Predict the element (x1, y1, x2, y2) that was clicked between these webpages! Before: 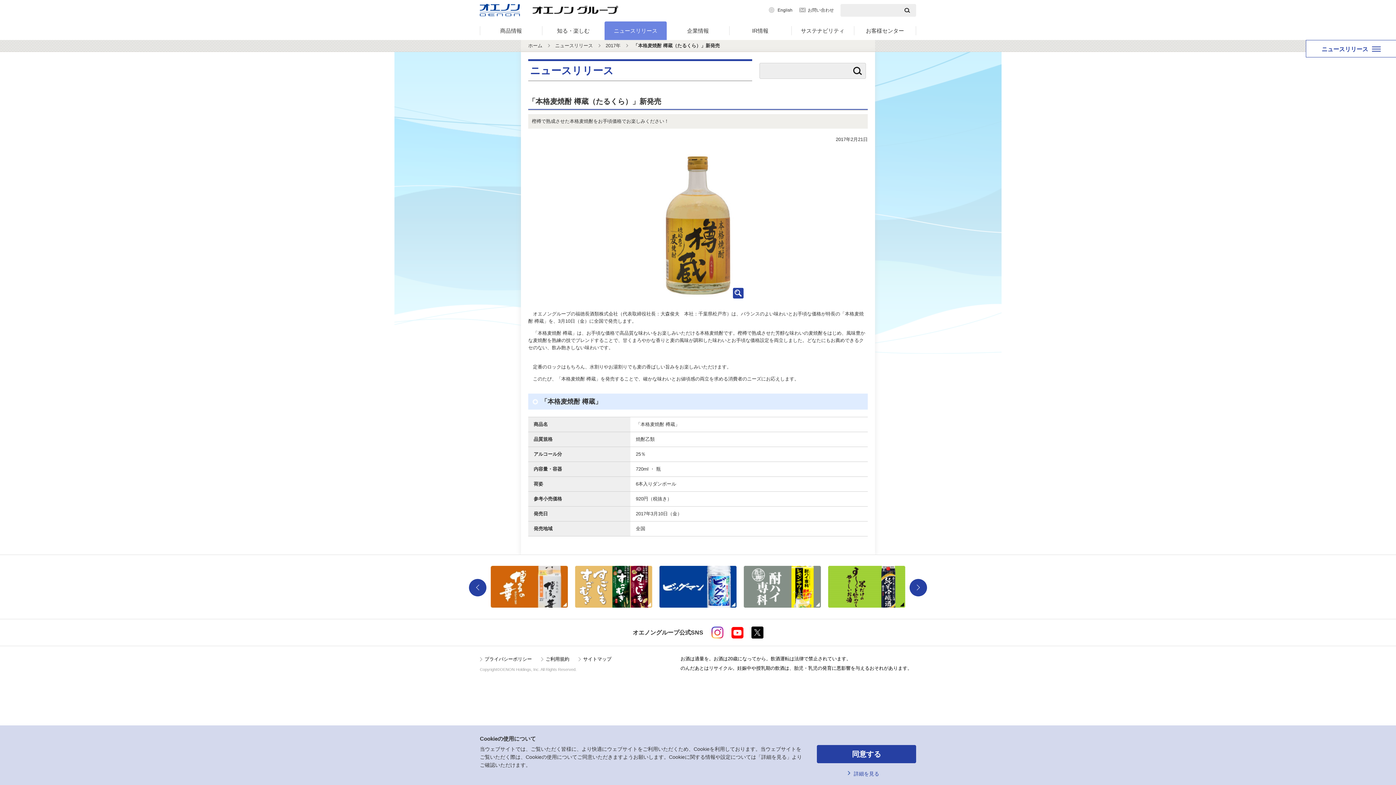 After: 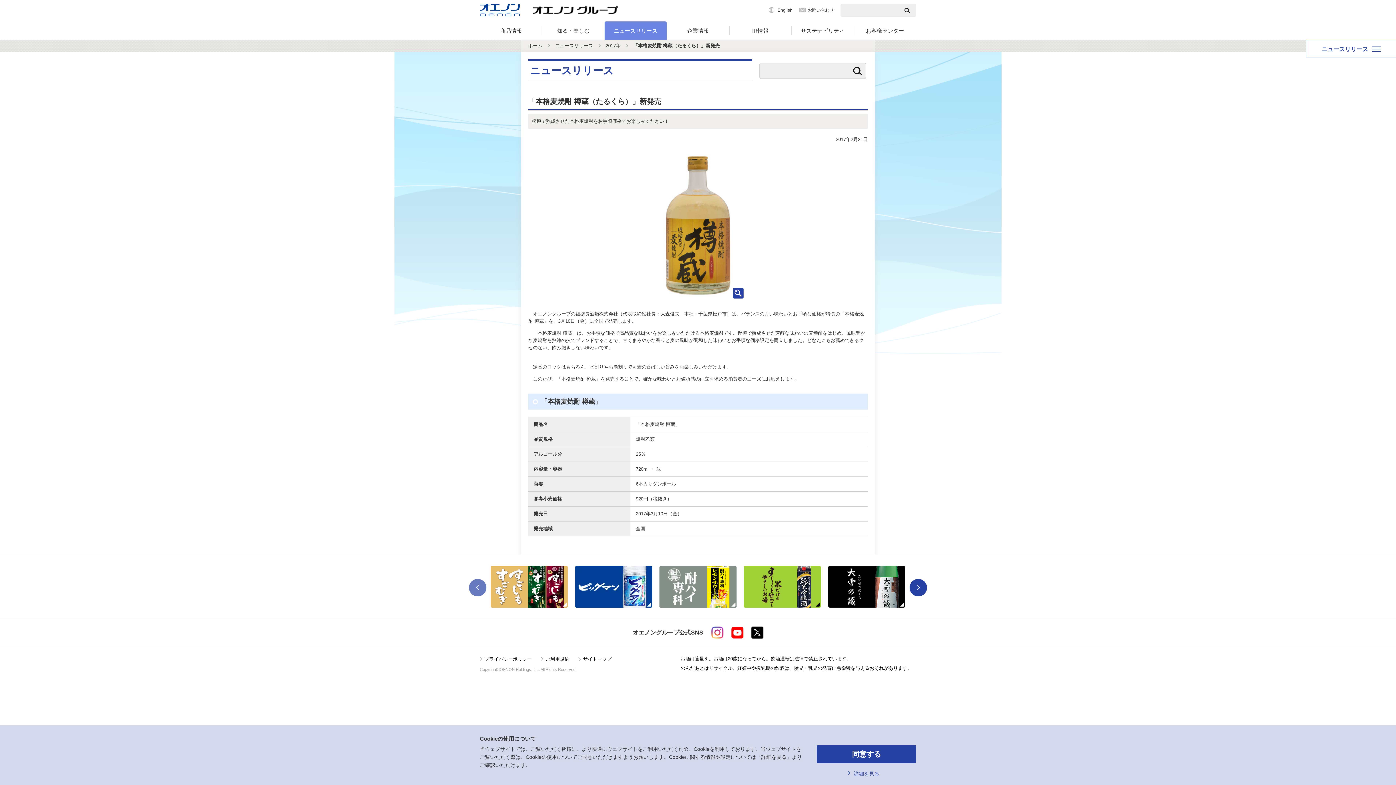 Action: bbox: (469, 579, 486, 596) label: Previous